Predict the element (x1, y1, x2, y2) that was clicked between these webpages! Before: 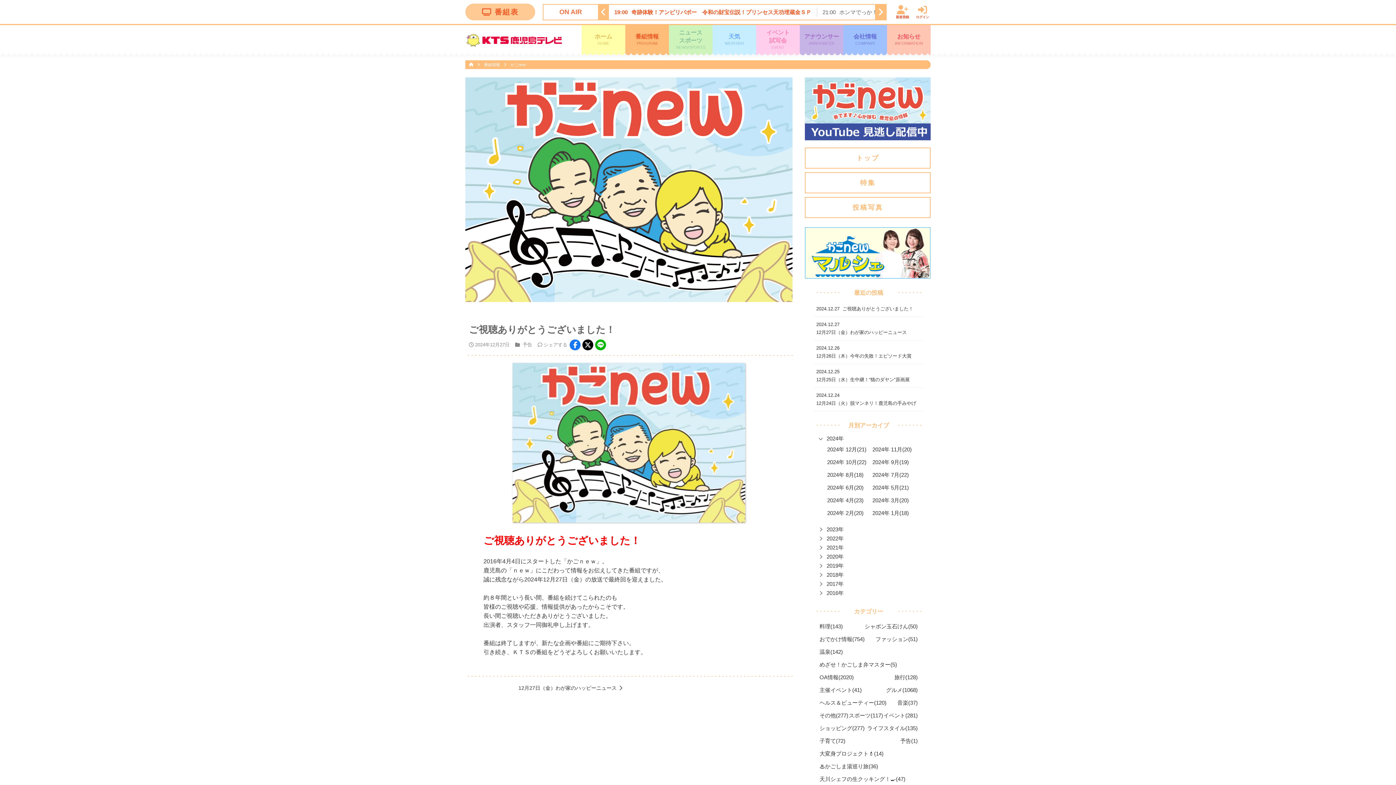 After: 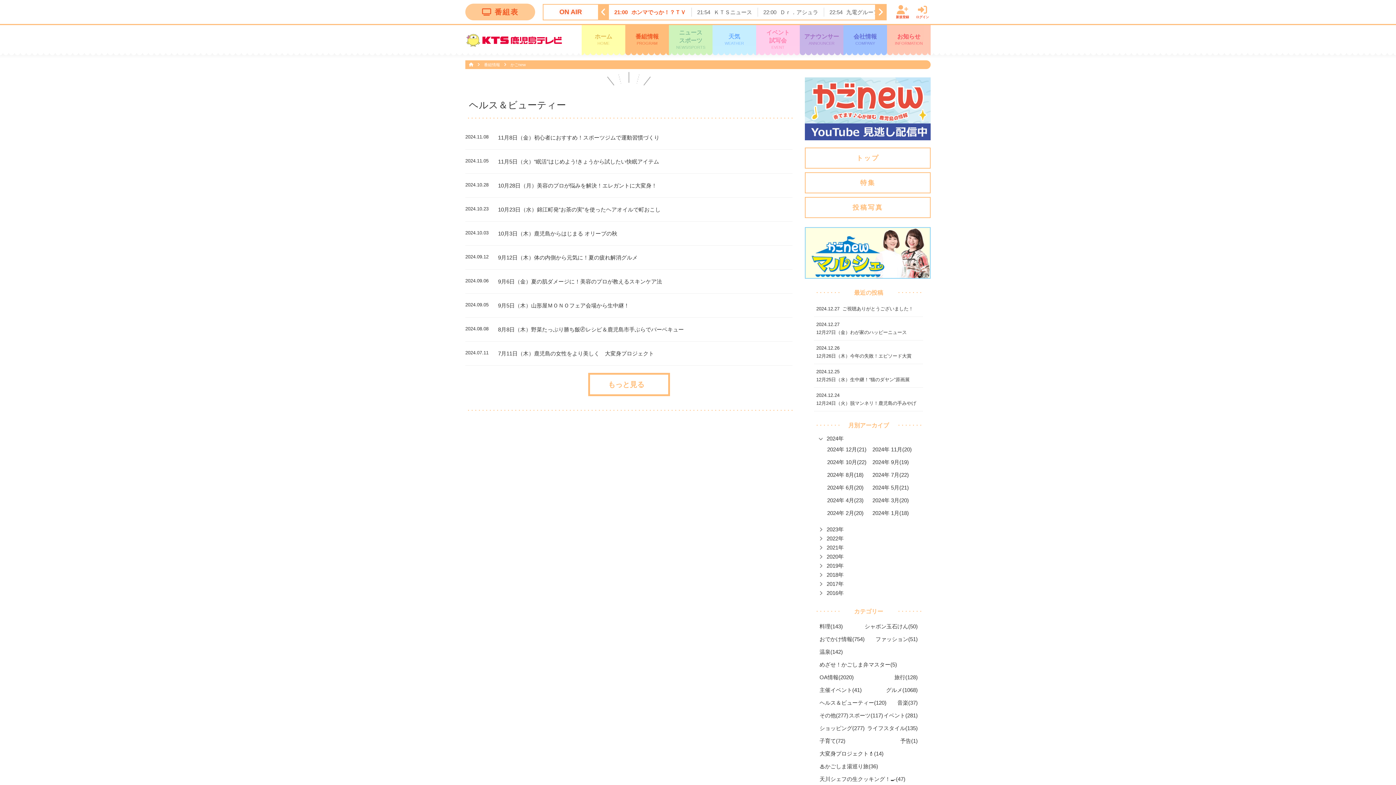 Action: bbox: (819, 699, 886, 706) label: ヘルス＆ビューティー(120)